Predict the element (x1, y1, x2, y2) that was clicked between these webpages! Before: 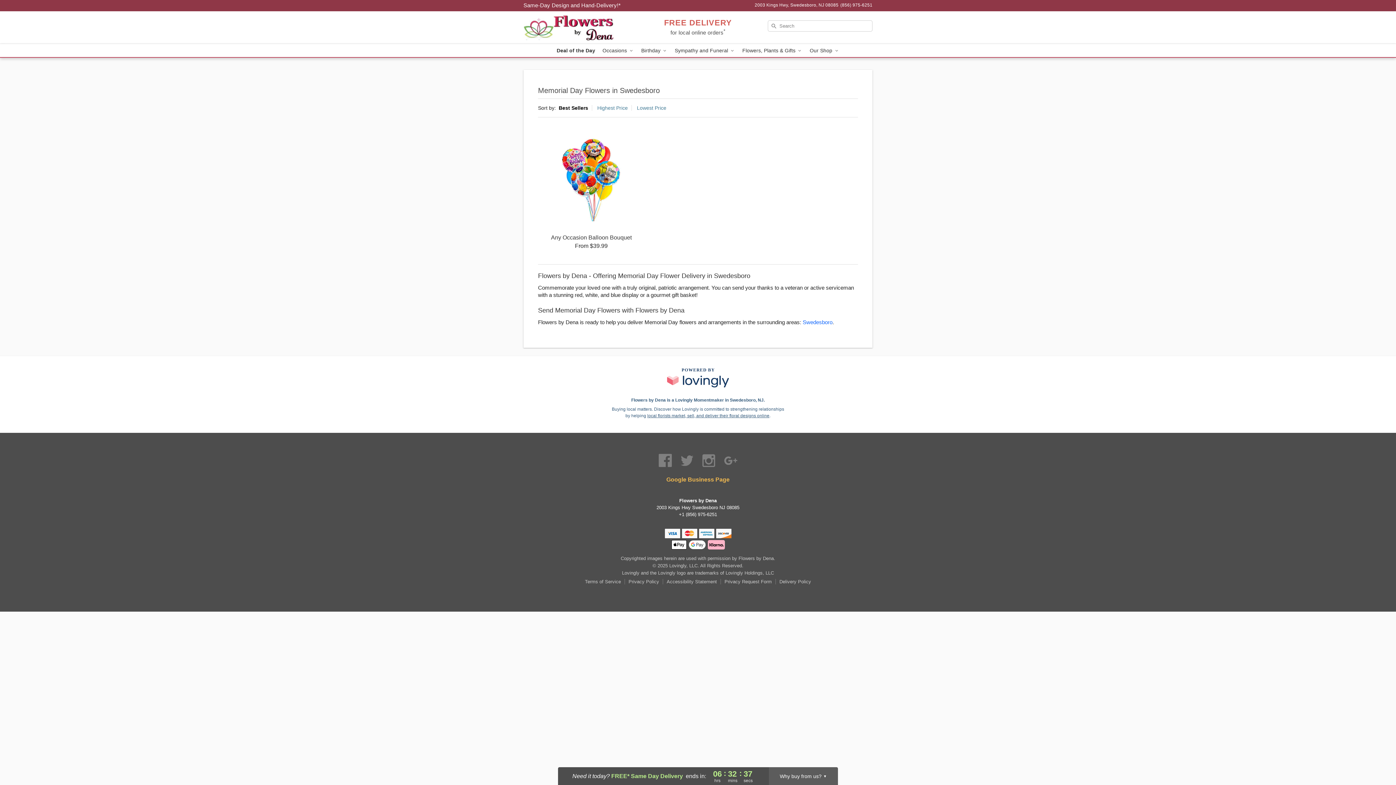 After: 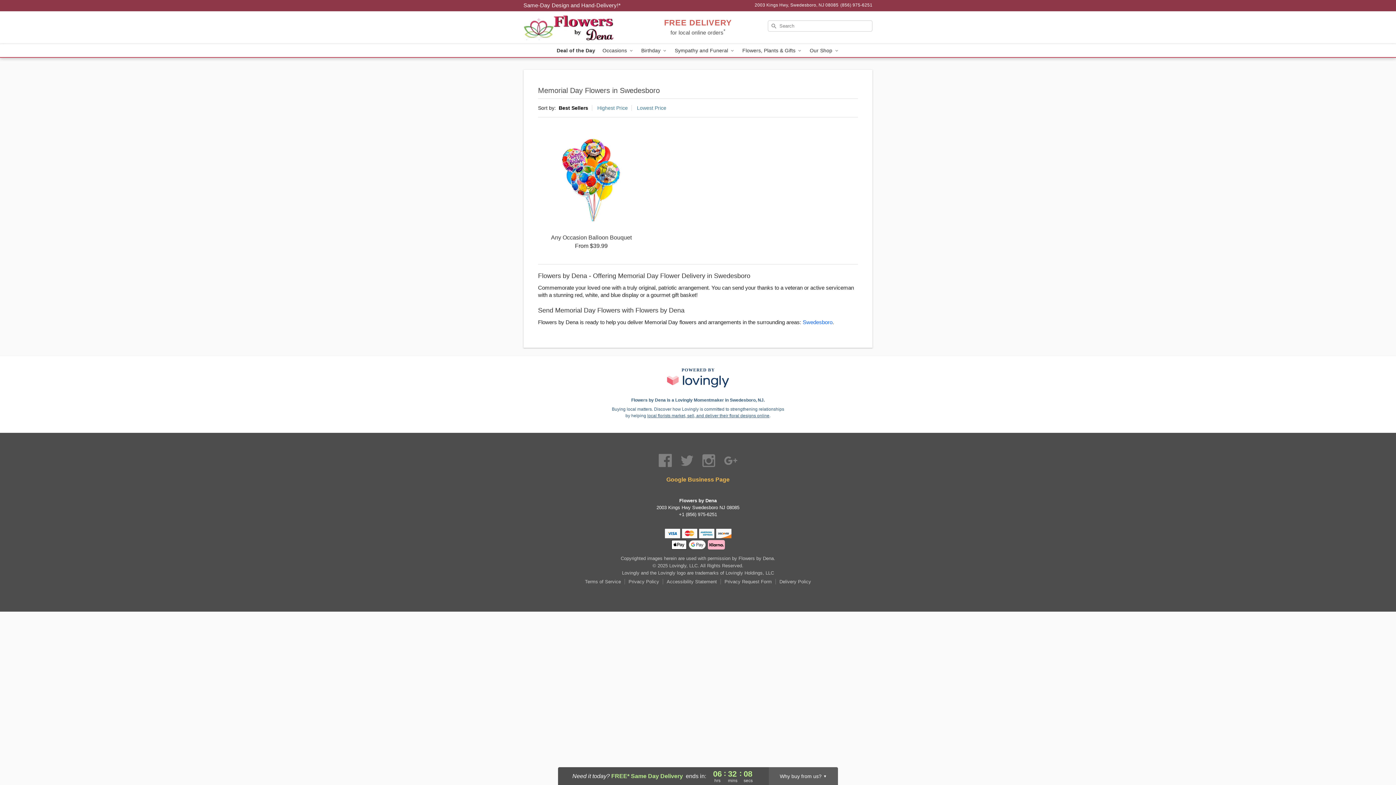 Action: label: Call +18569756251 bbox: (679, 512, 717, 517)